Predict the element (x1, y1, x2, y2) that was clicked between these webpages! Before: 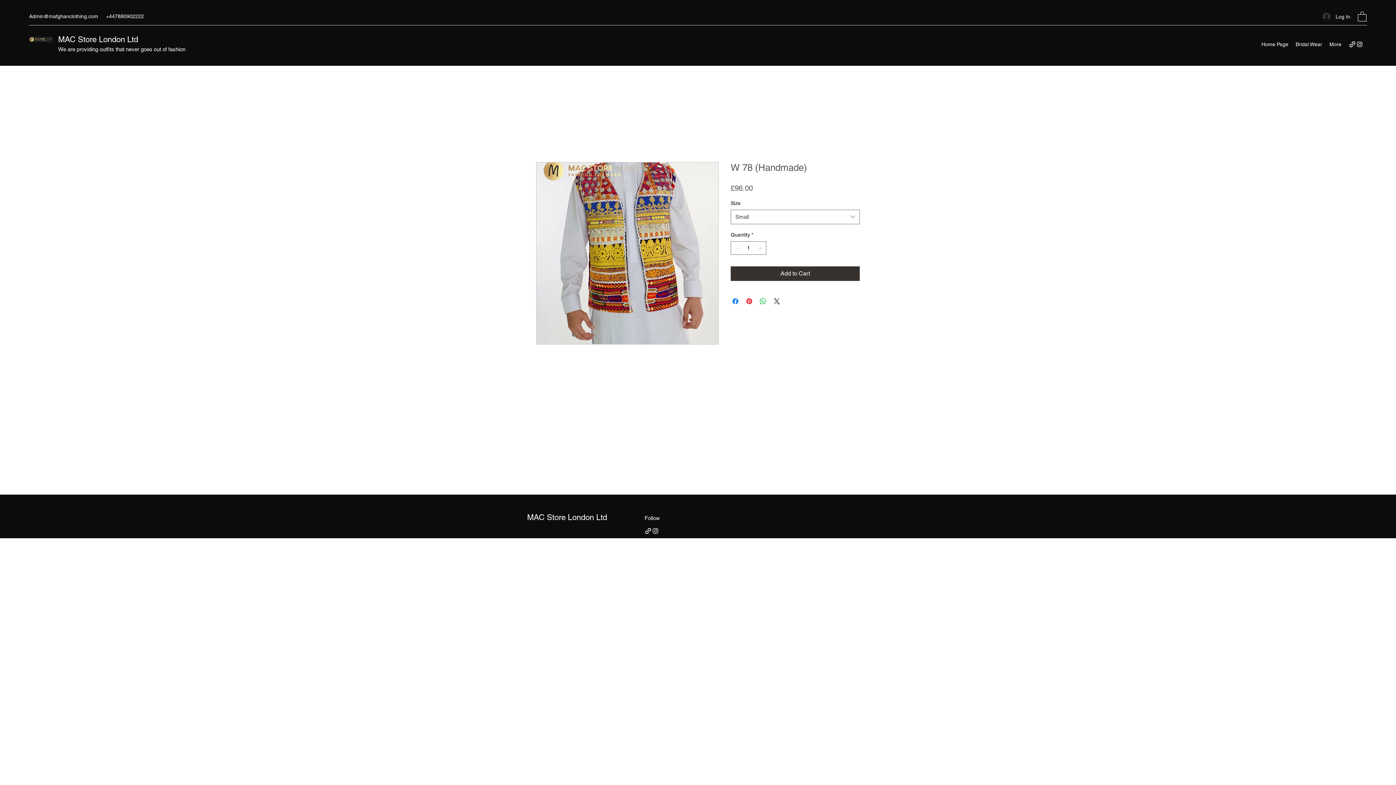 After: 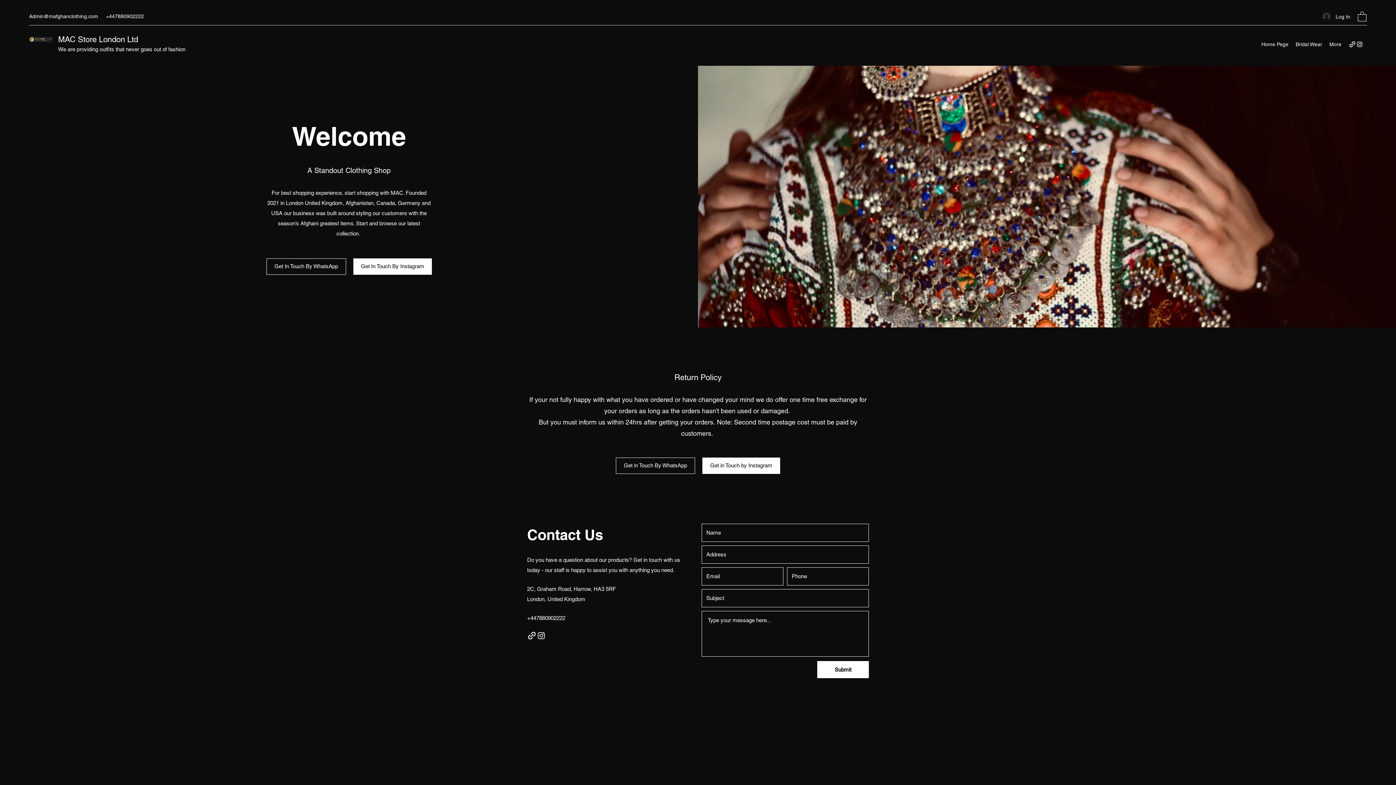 Action: bbox: (29, 36, 52, 42)